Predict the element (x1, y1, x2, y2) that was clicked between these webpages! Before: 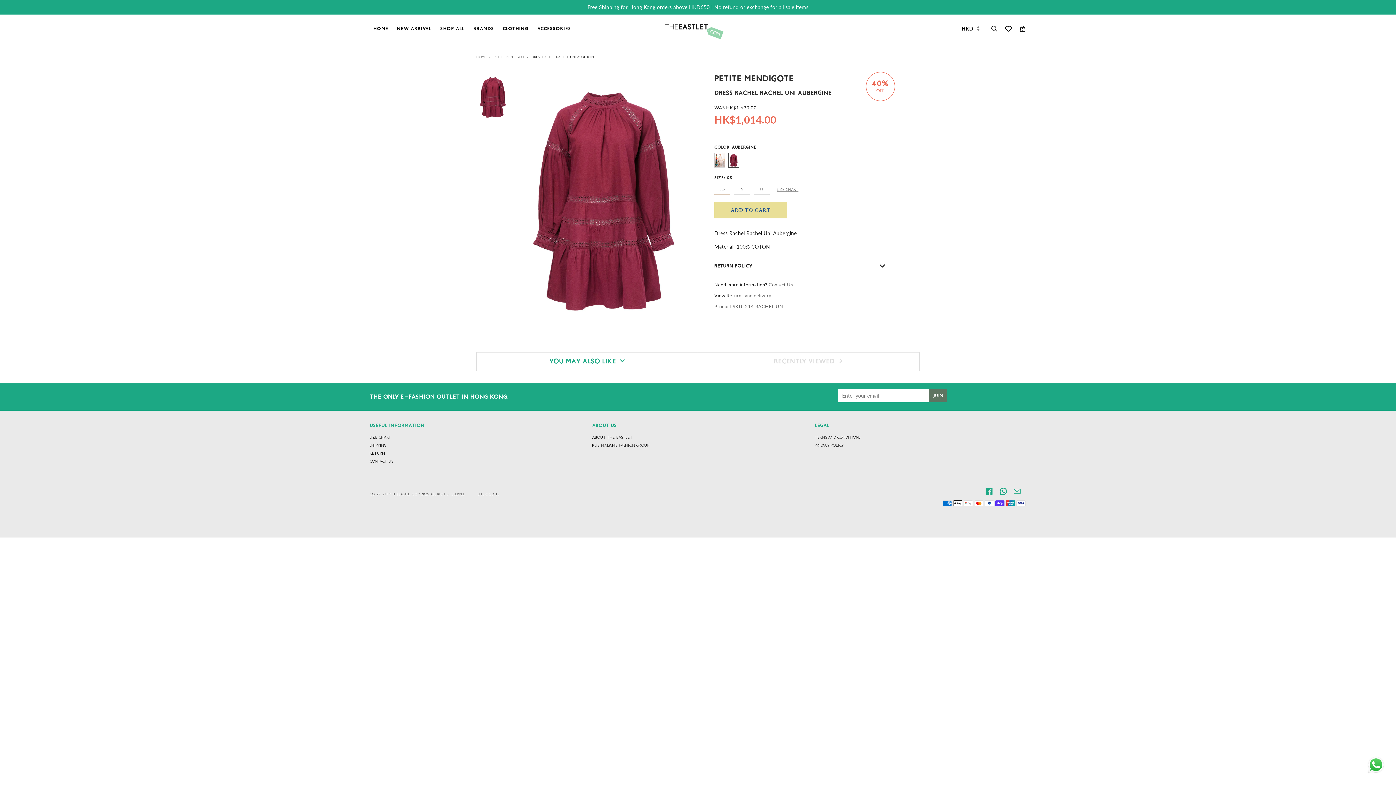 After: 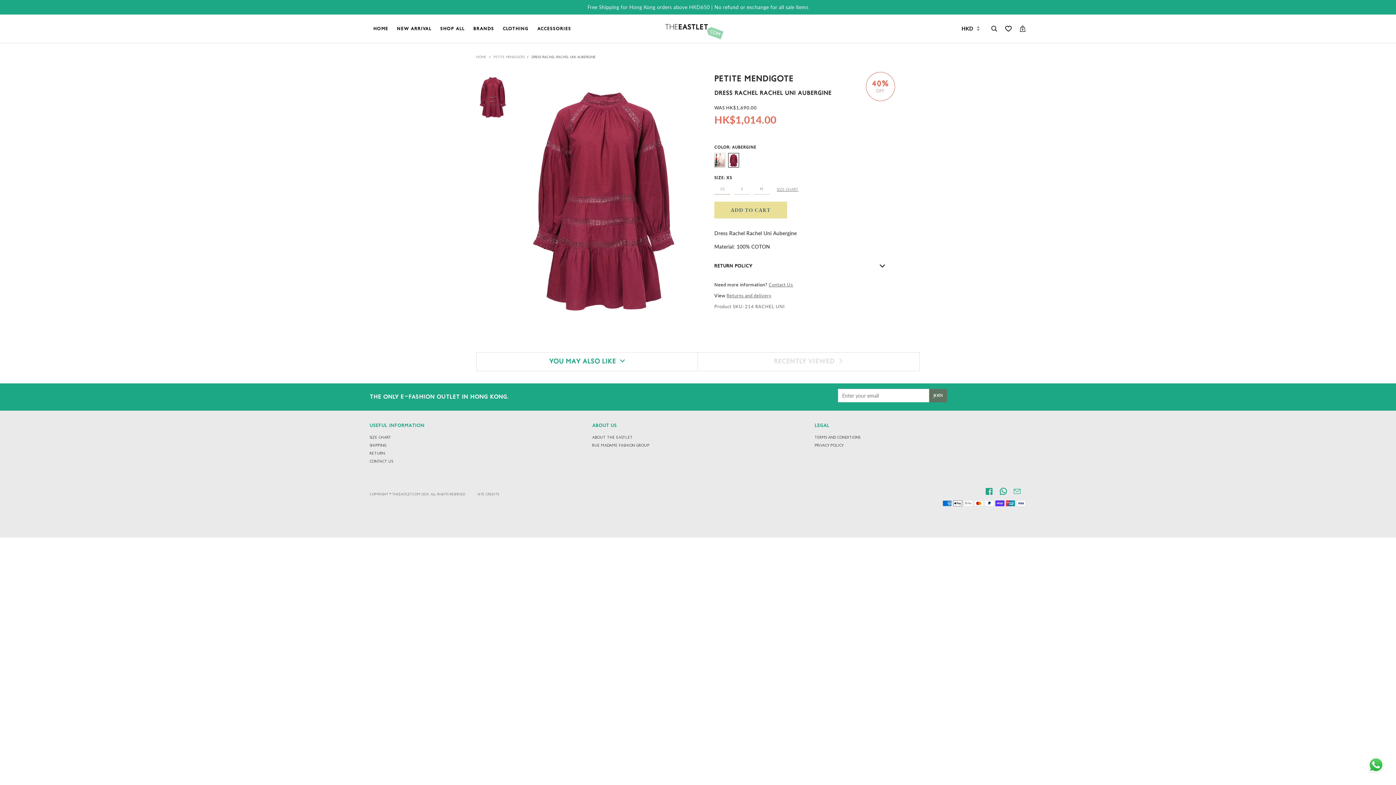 Action: bbox: (714, 184, 730, 195) label: XS